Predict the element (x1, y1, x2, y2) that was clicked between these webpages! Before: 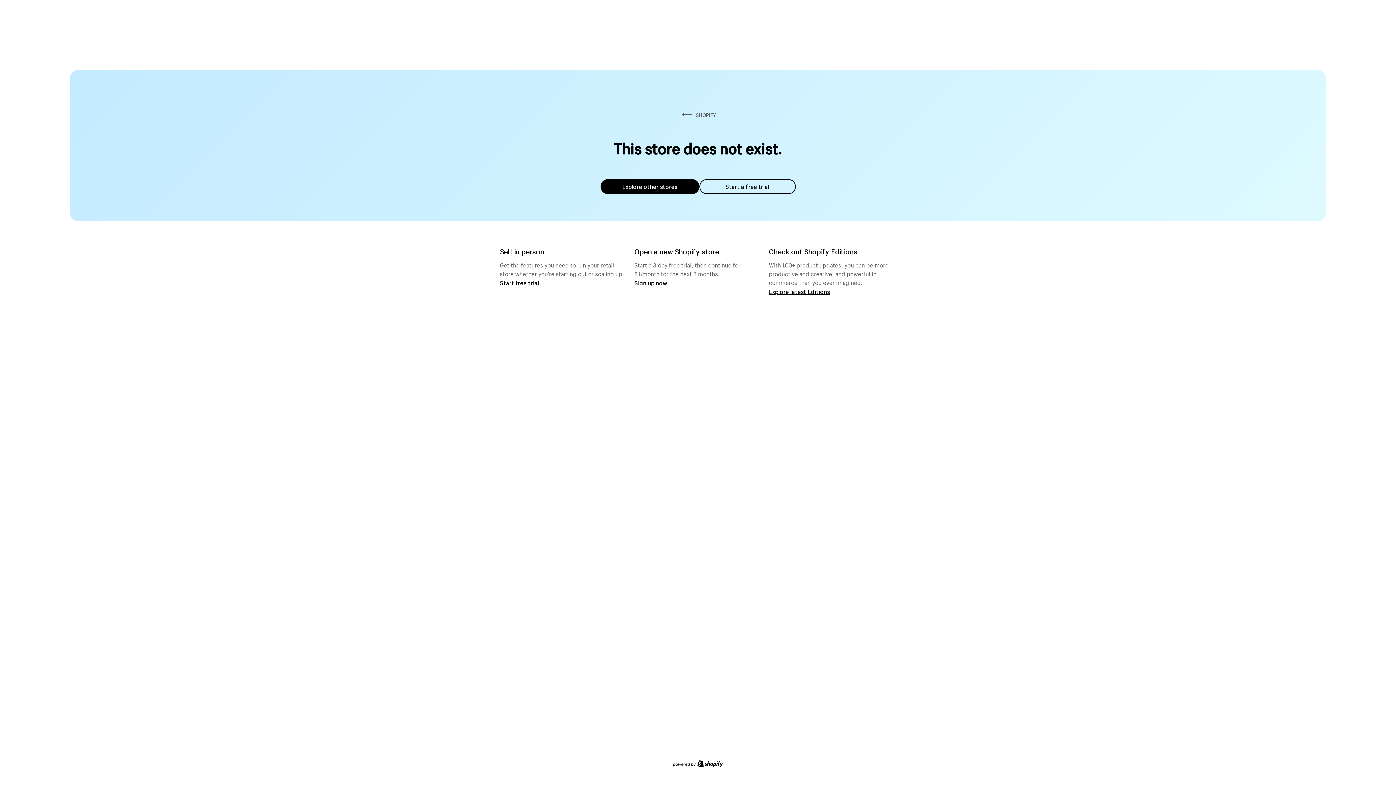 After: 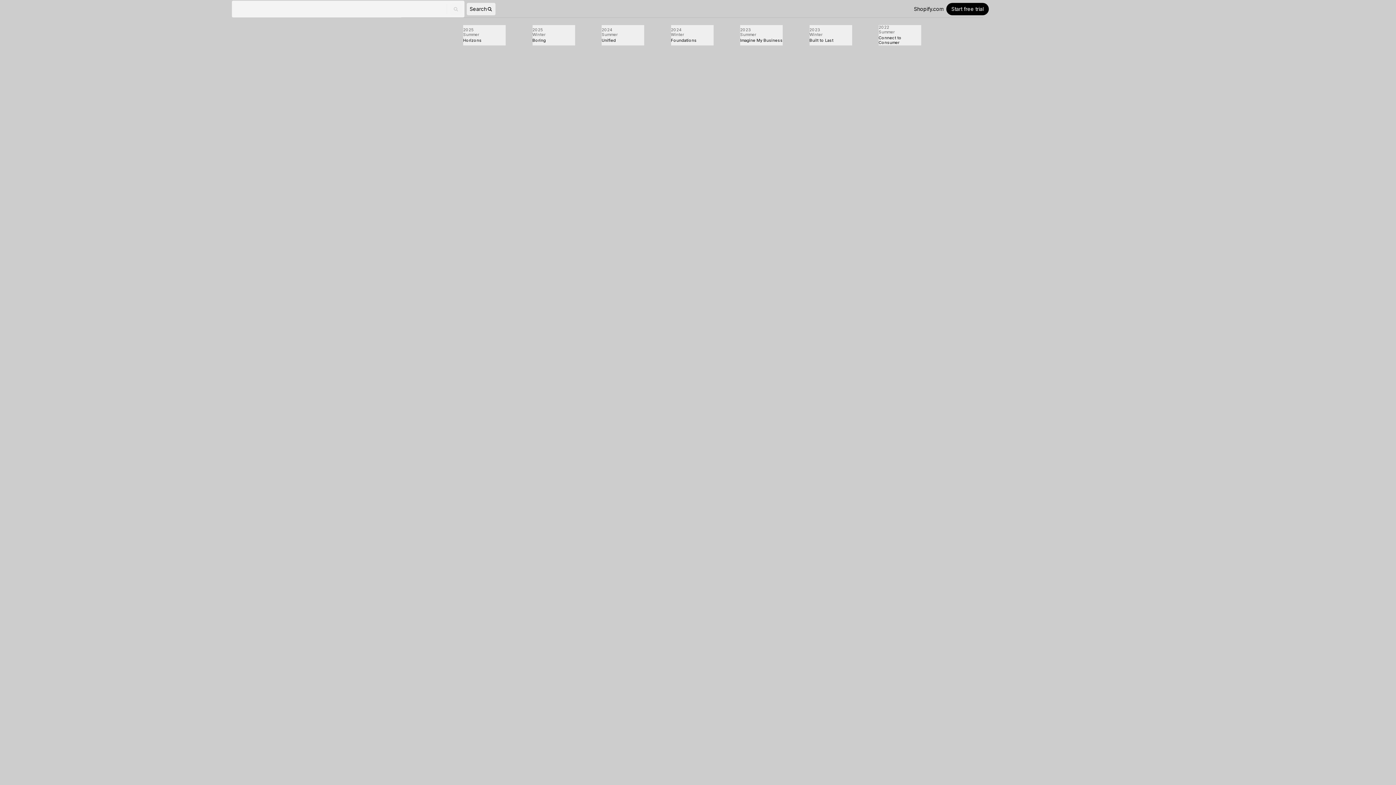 Action: label: Explore latest Editions bbox: (769, 287, 830, 295)